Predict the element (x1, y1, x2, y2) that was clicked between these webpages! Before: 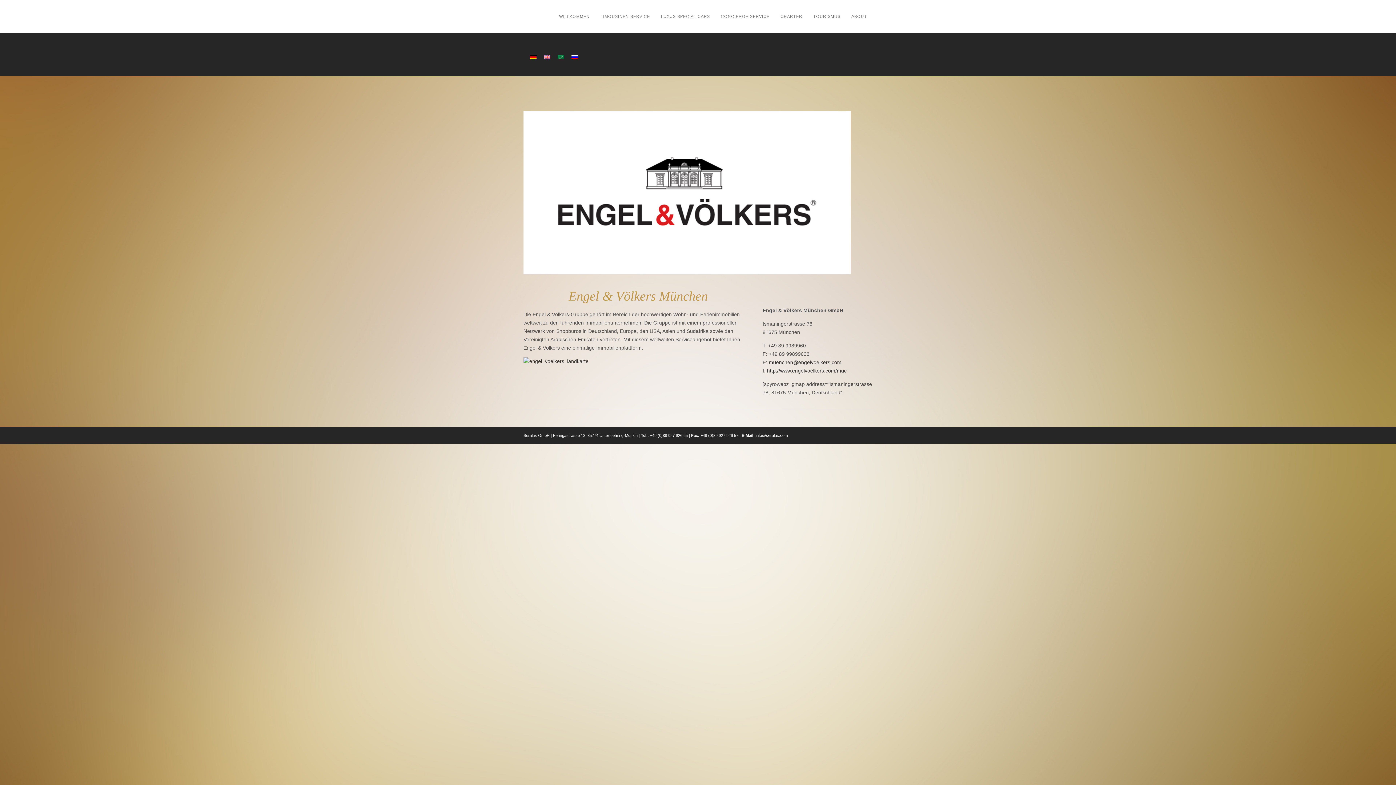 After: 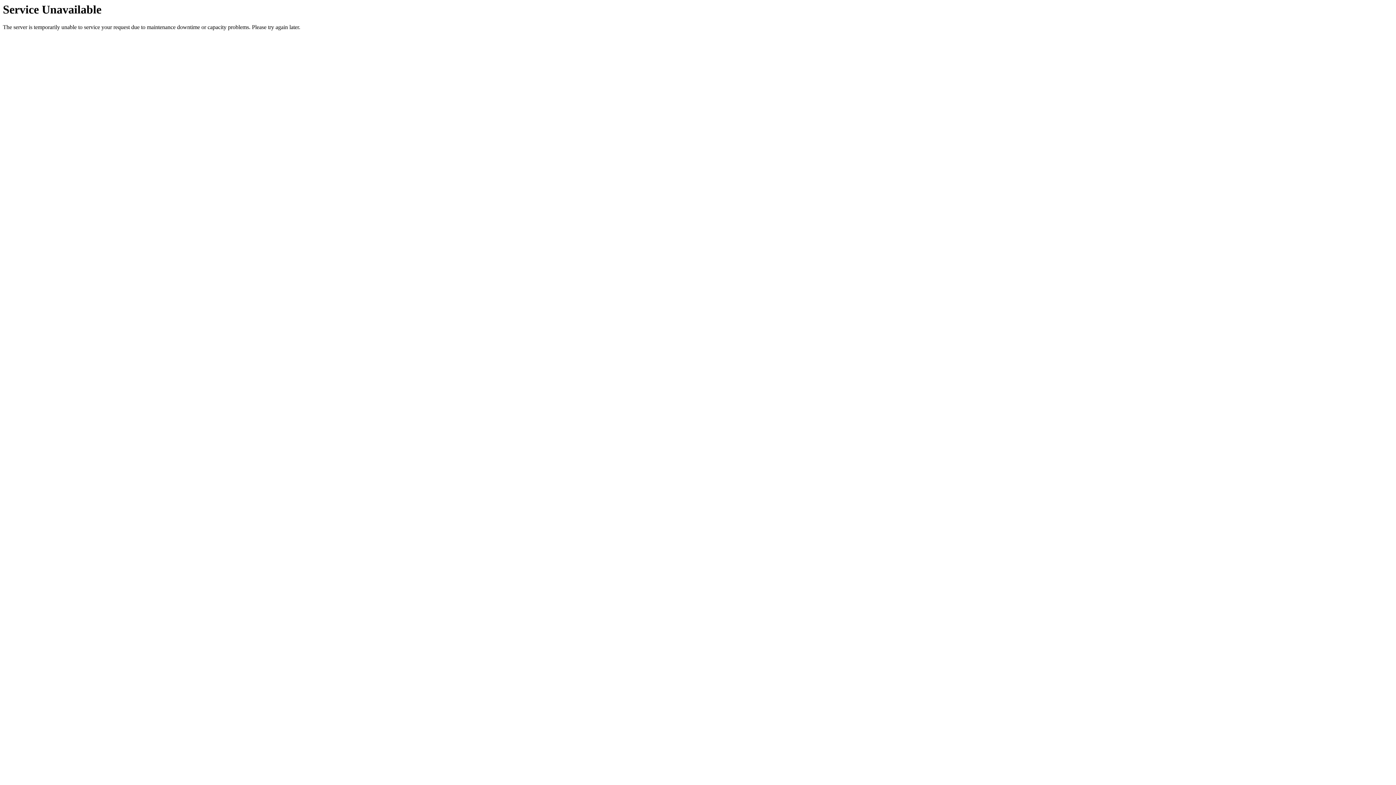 Action: bbox: (540, 52, 554, 61)